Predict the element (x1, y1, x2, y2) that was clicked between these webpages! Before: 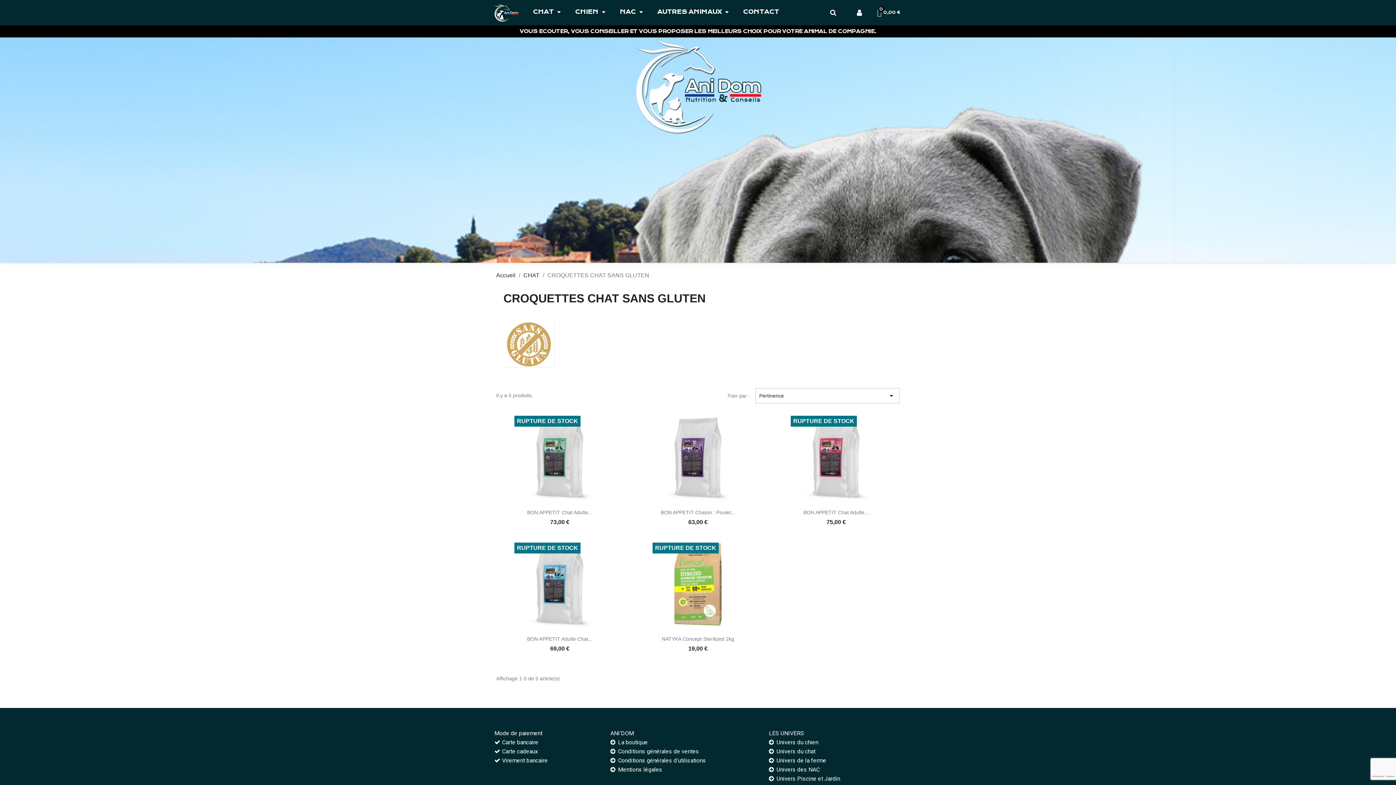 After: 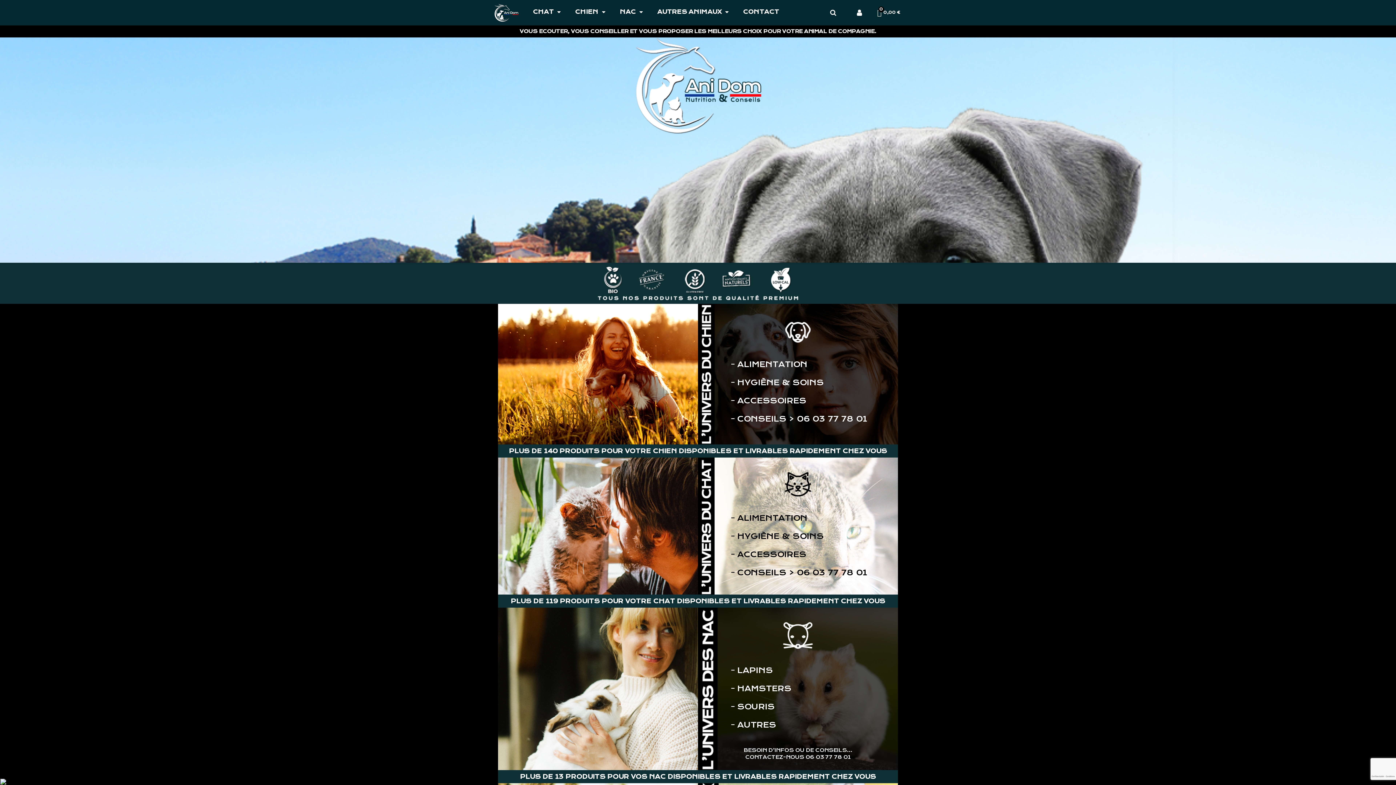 Action: label: Accueil bbox: (496, 272, 515, 278)